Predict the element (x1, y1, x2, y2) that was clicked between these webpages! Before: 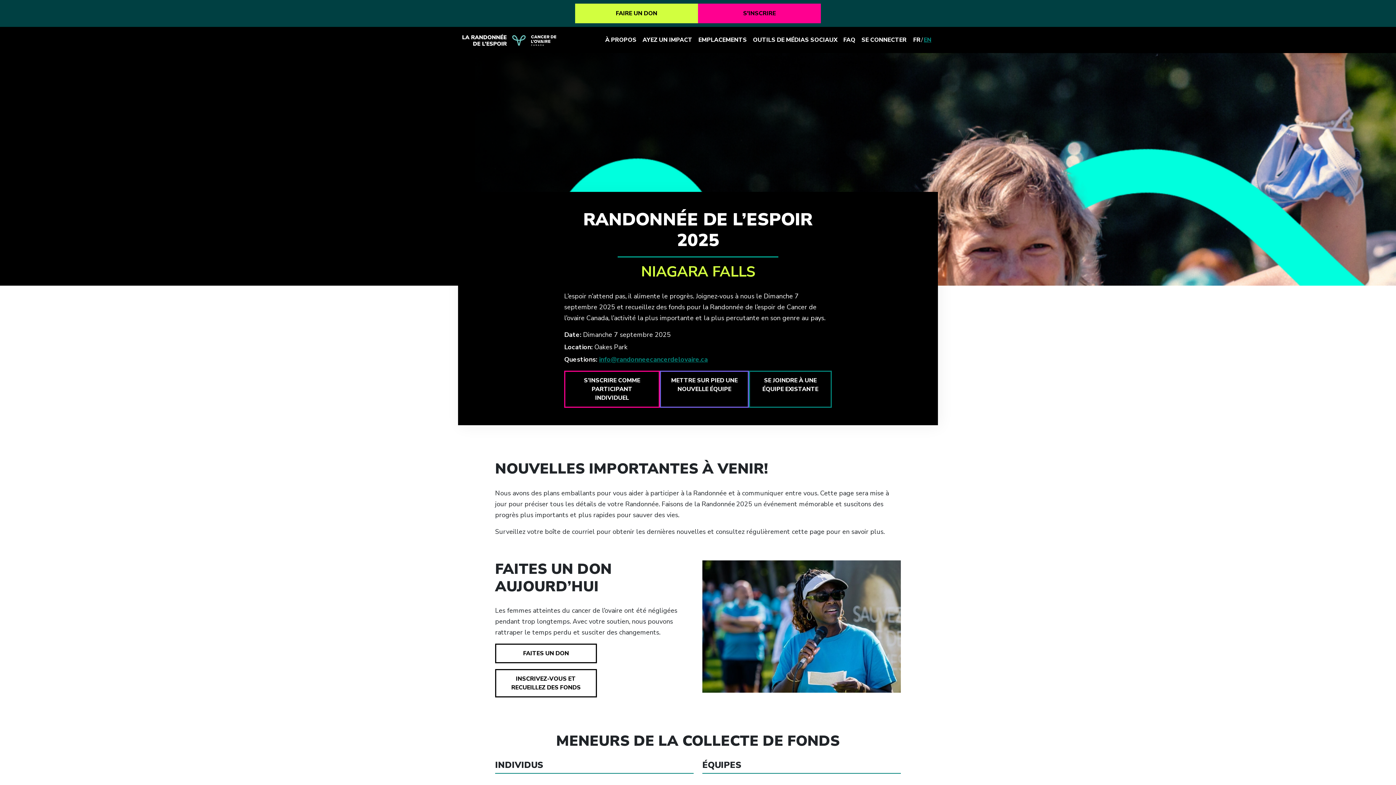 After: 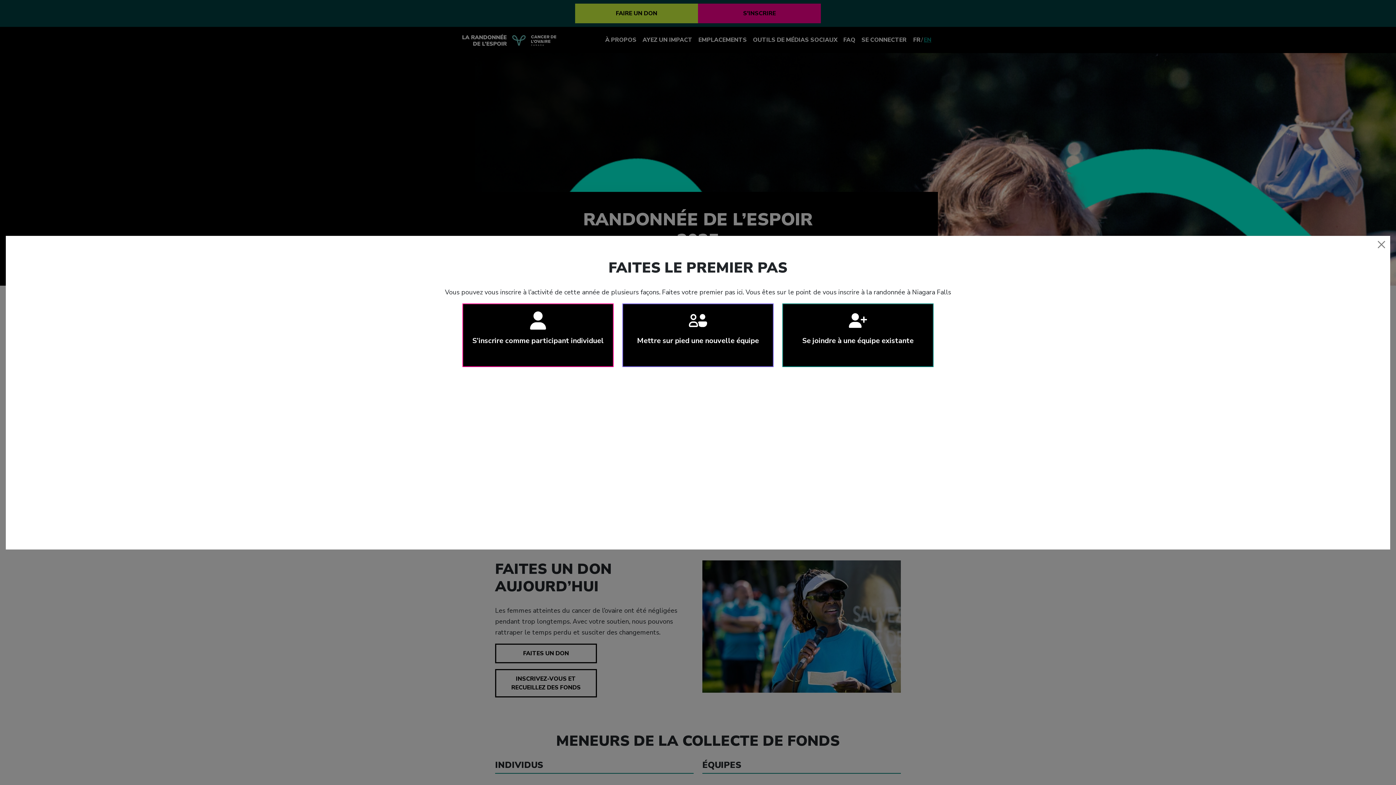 Action: bbox: (698, 3, 821, 23) label: S'INSCRIRE